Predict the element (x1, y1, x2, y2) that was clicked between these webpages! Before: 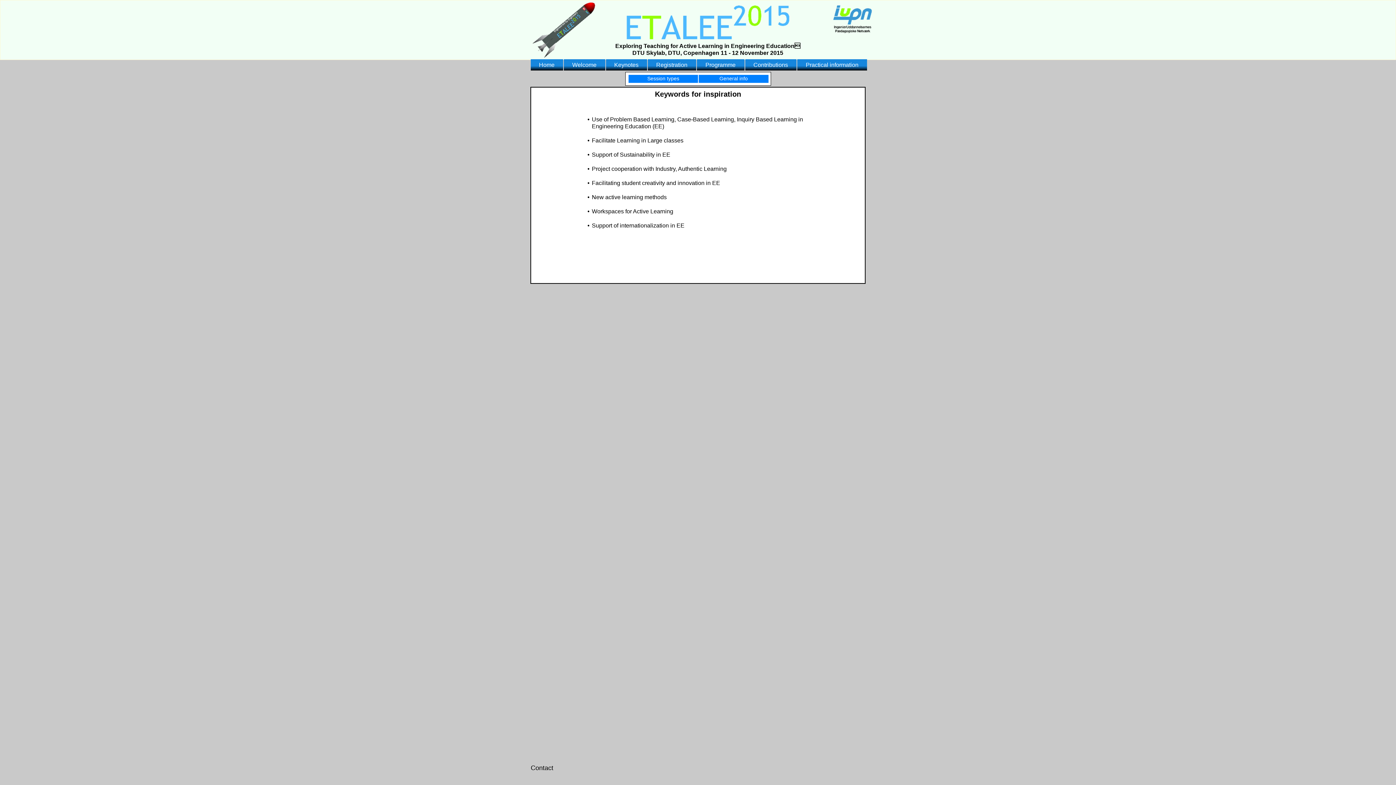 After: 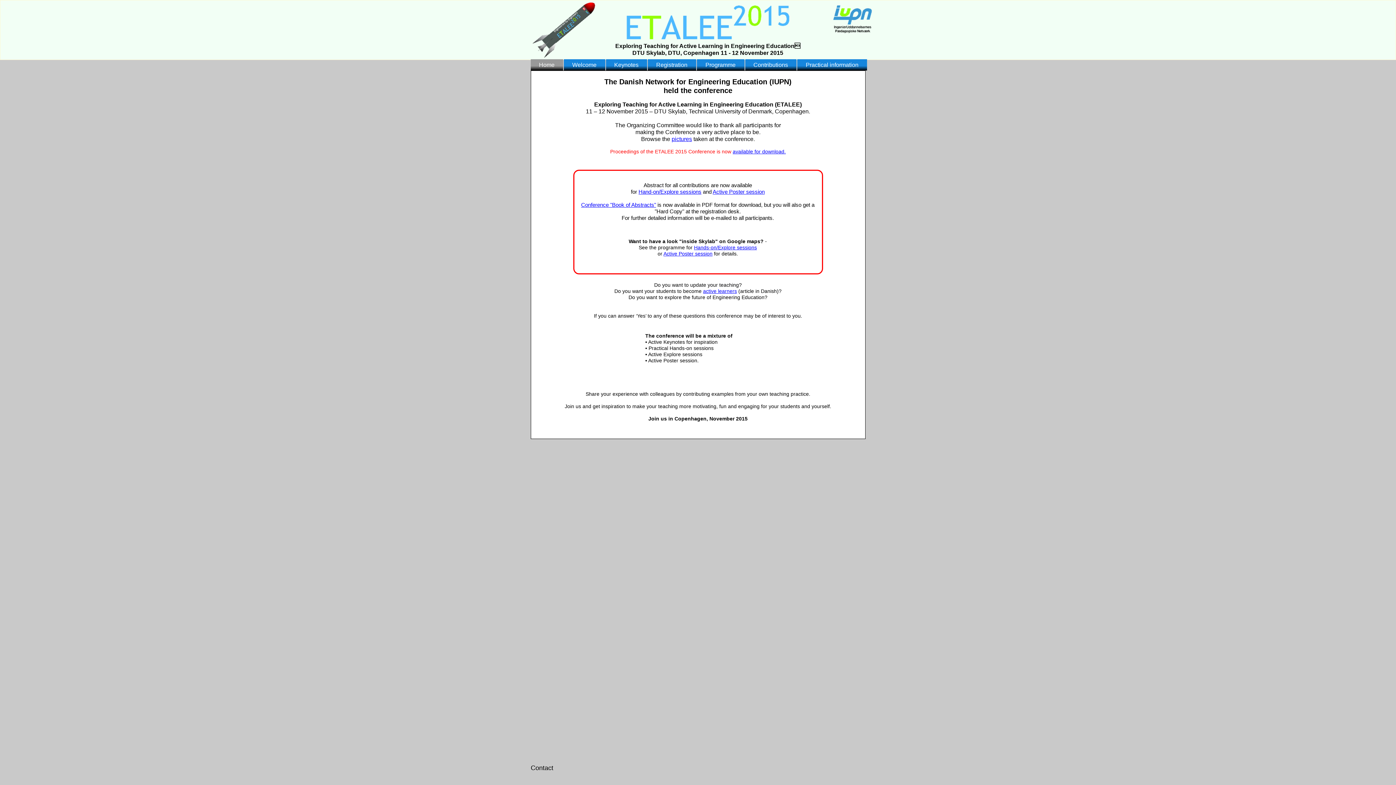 Action: label: Home bbox: (530, 59, 563, 70)